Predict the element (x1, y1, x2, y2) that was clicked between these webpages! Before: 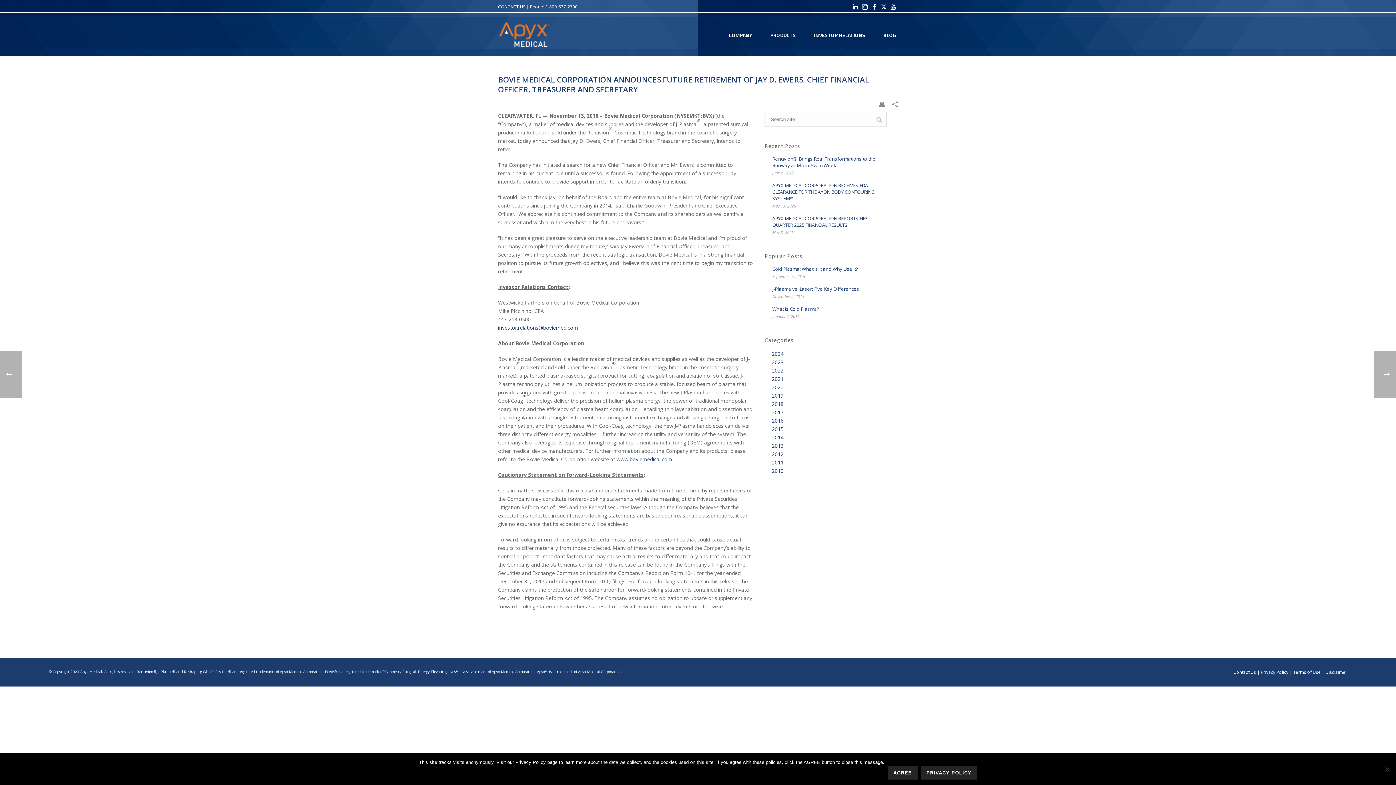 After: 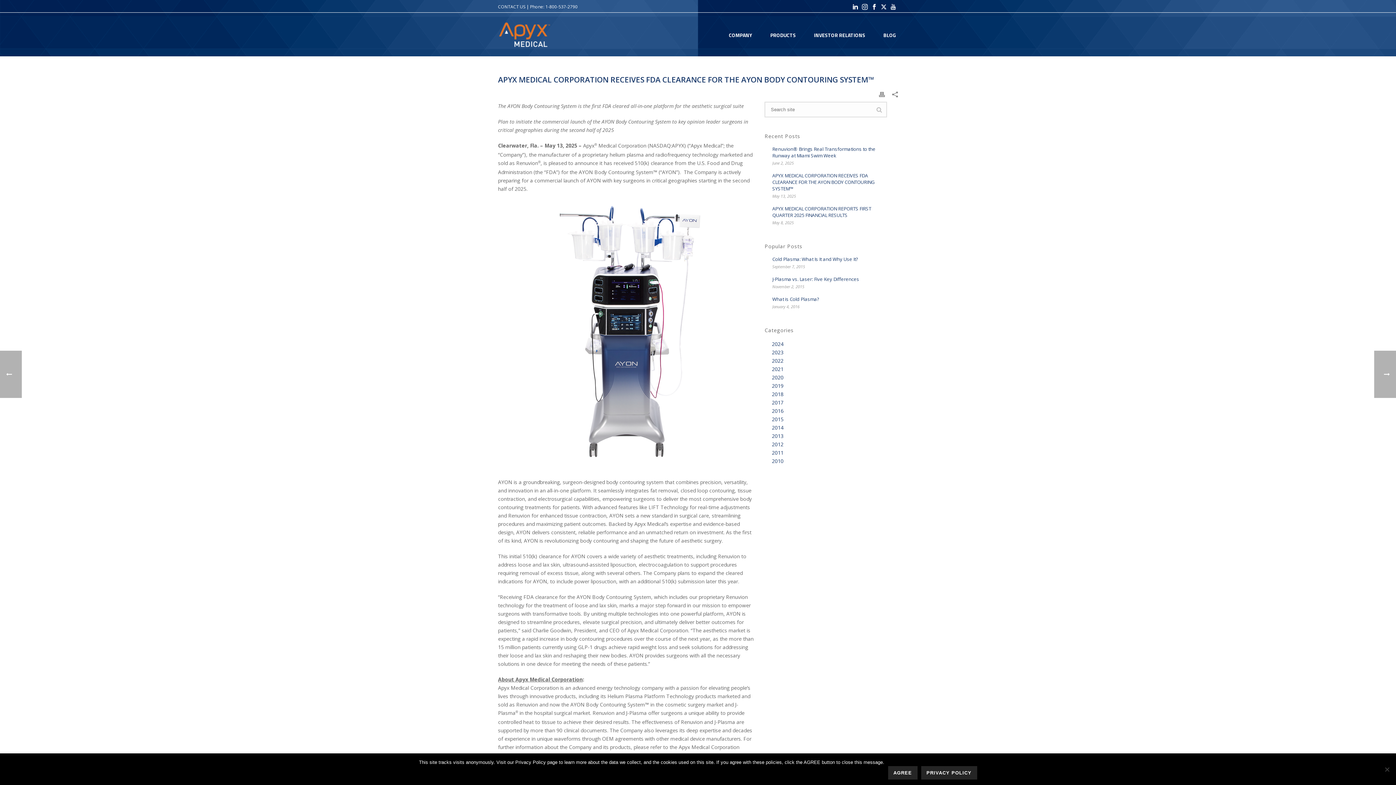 Action: label: APYX MEDICAL CORPORATION RECEIVES FDA CLEARANCE FOR THE AYON BODY CONTOURING SYSTEM™ bbox: (772, 182, 883, 201)